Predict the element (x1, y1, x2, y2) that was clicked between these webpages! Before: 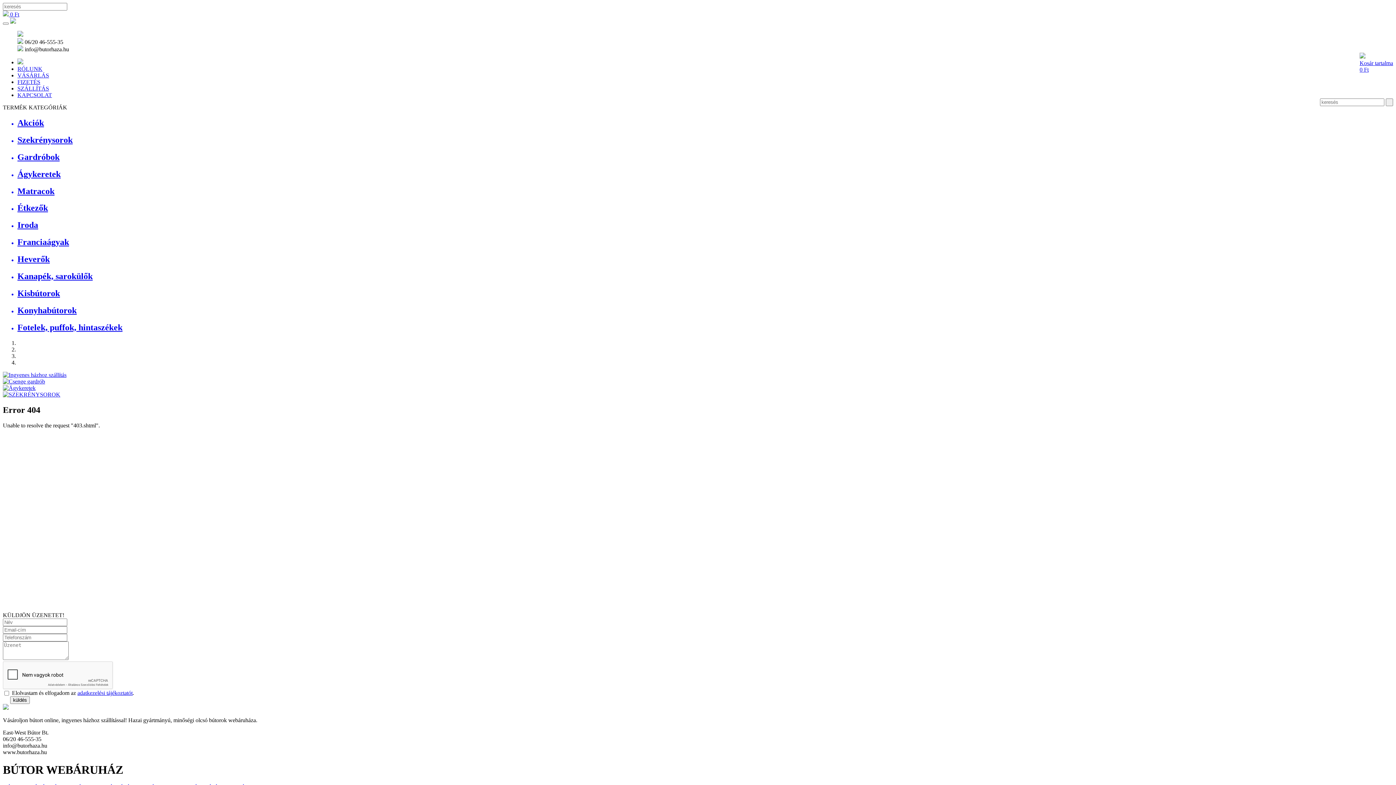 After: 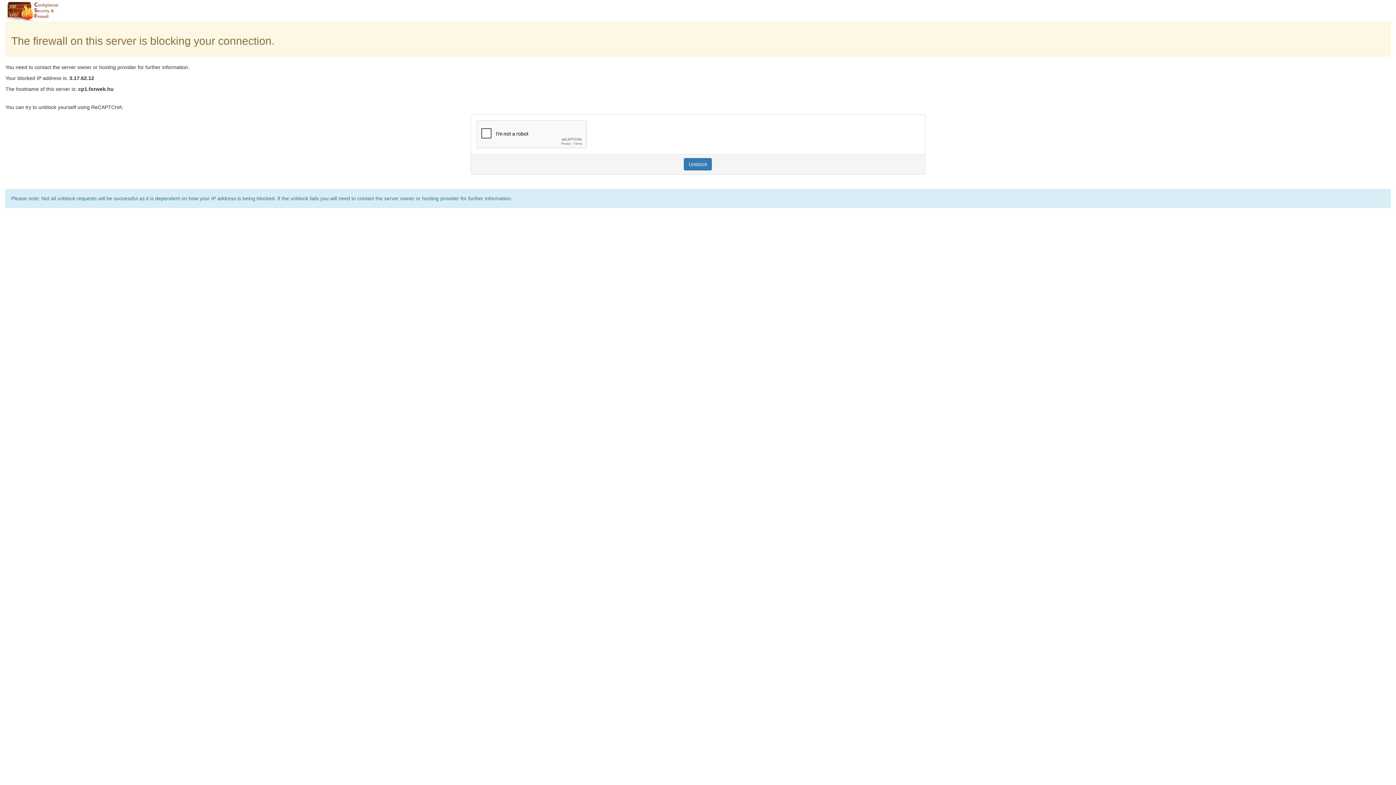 Action: label: Akciók bbox: (17, 118, 1393, 127)